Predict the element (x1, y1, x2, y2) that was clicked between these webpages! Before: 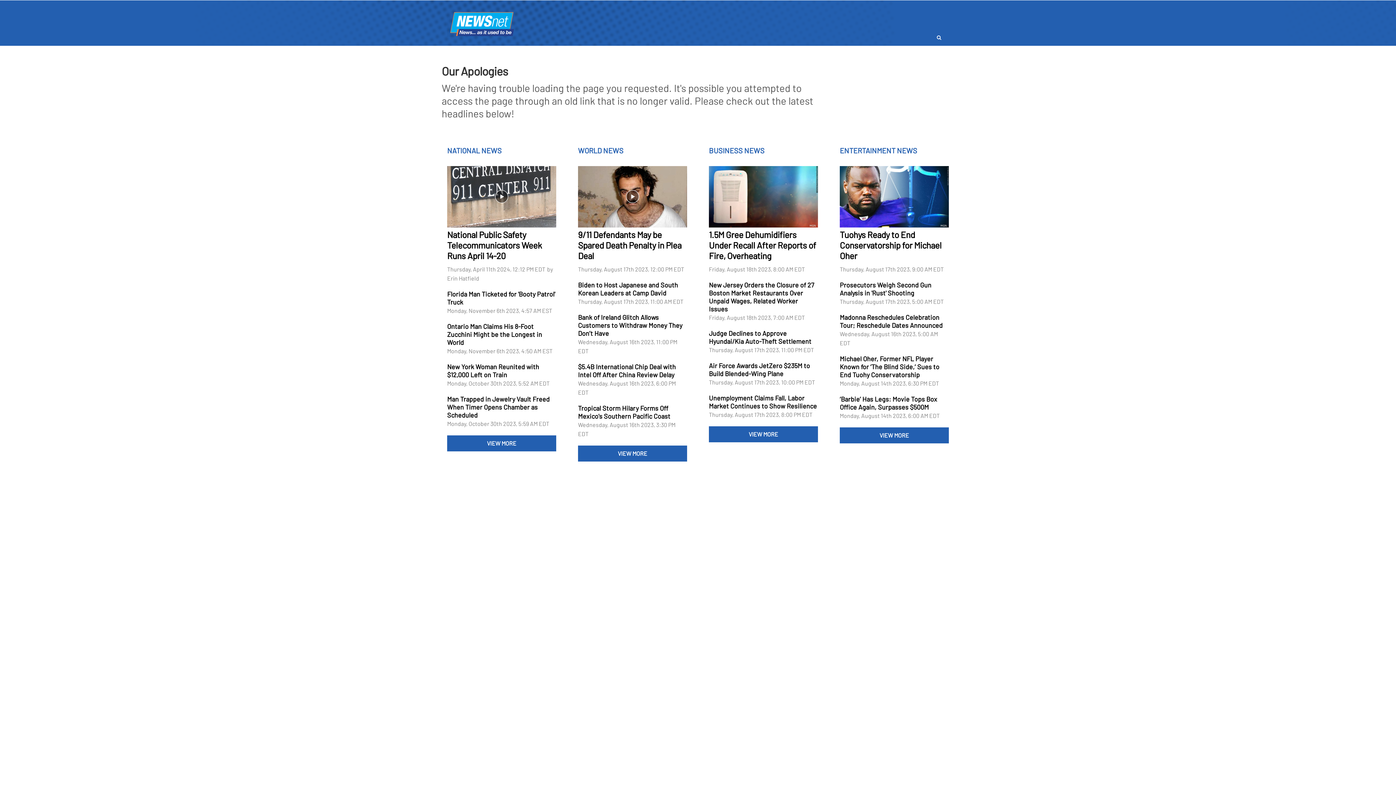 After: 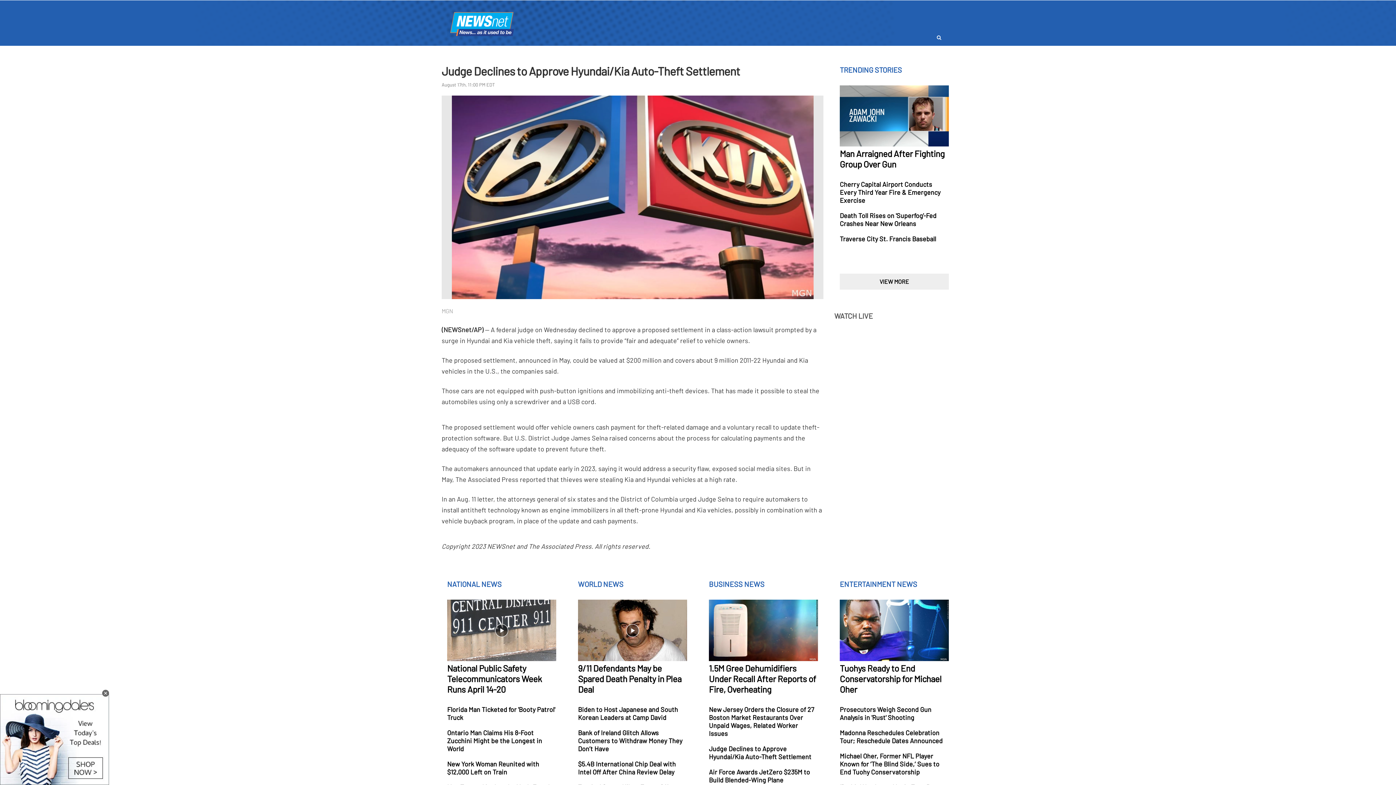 Action: bbox: (709, 329, 818, 354)